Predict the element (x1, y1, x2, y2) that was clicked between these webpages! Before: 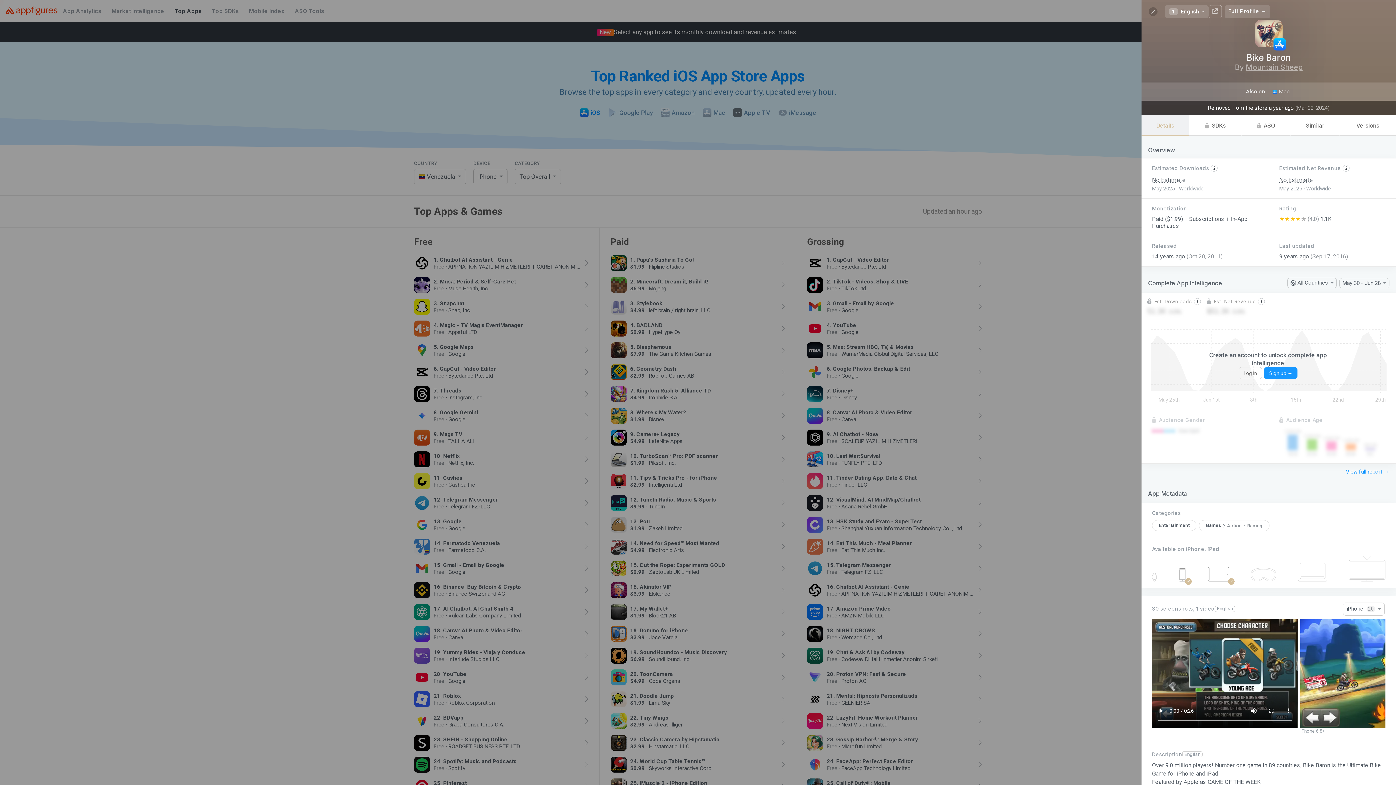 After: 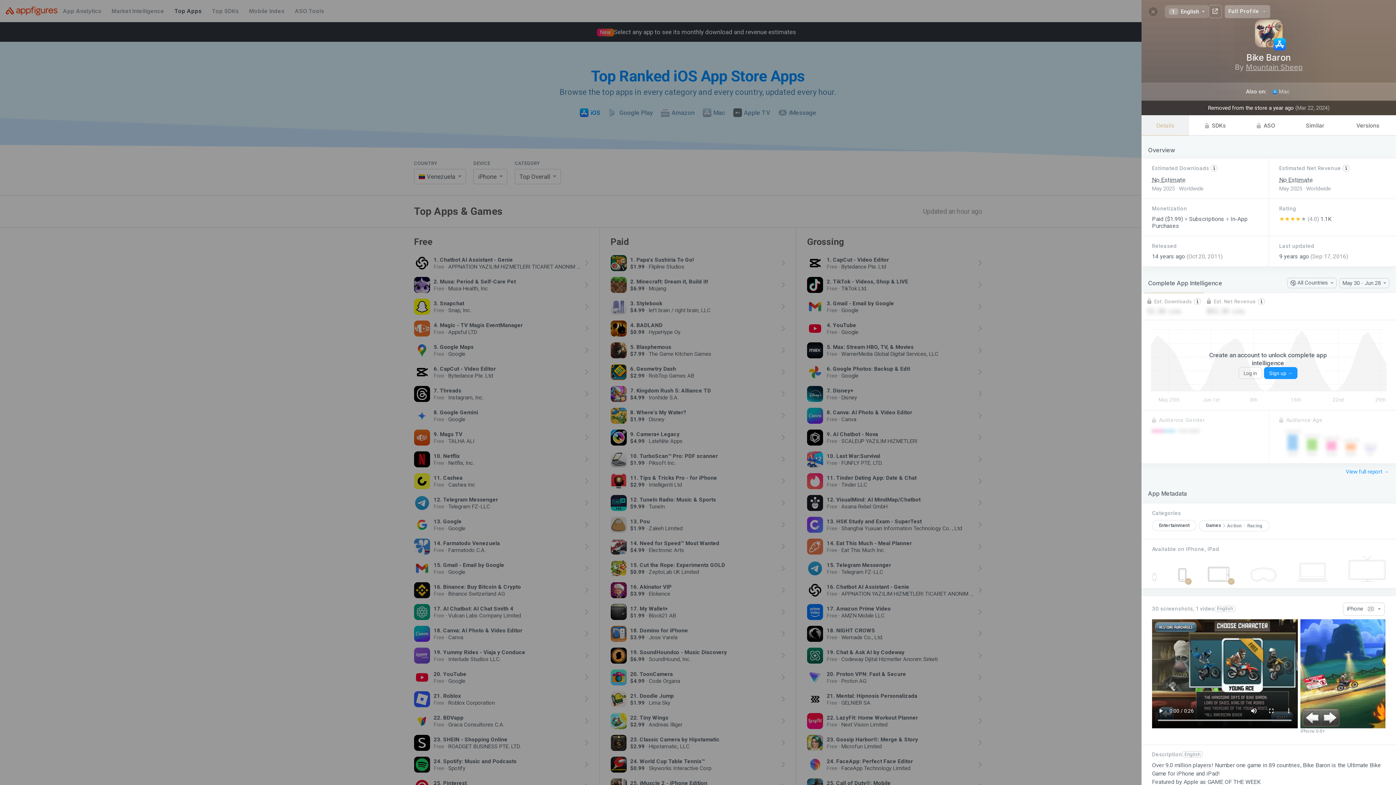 Action: label: Full Profile → bbox: (1224, 5, 1270, 18)